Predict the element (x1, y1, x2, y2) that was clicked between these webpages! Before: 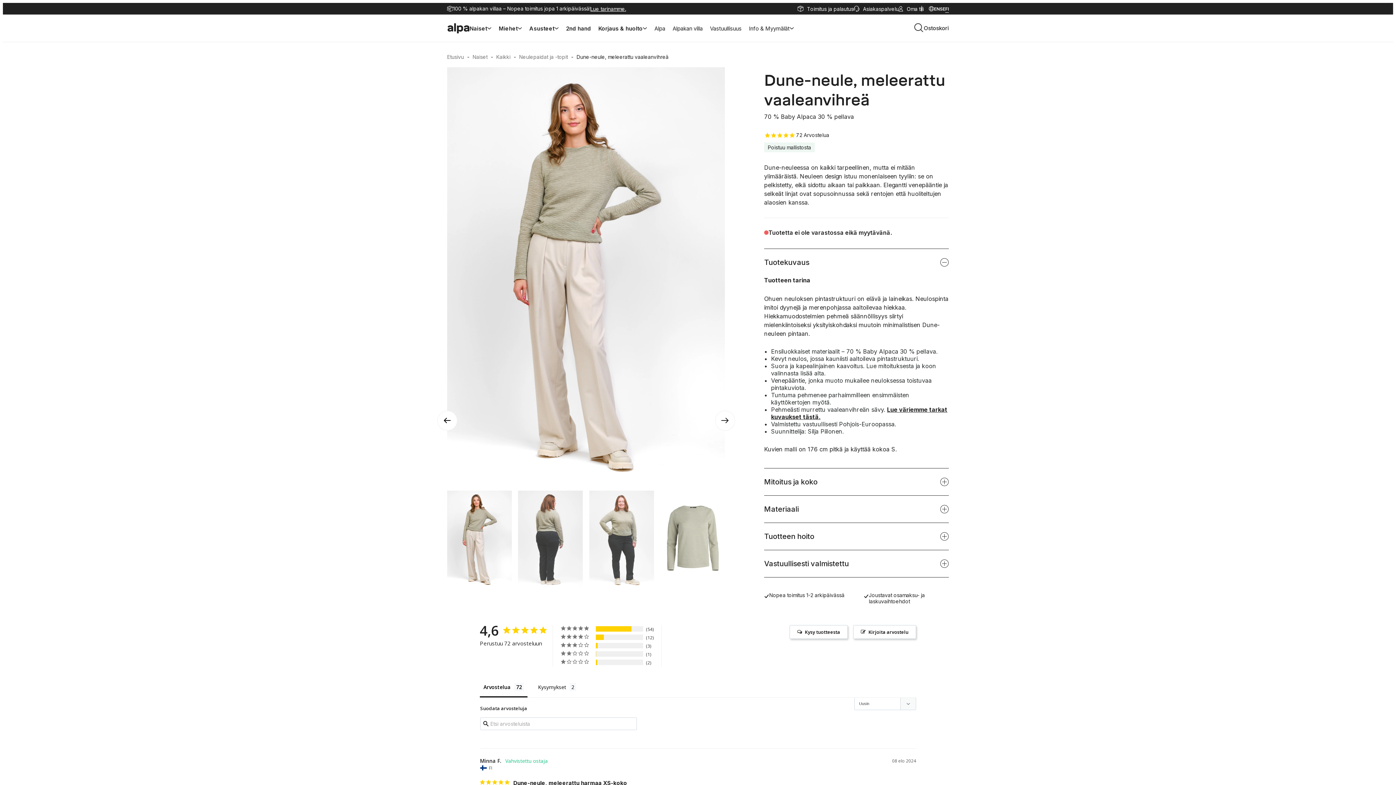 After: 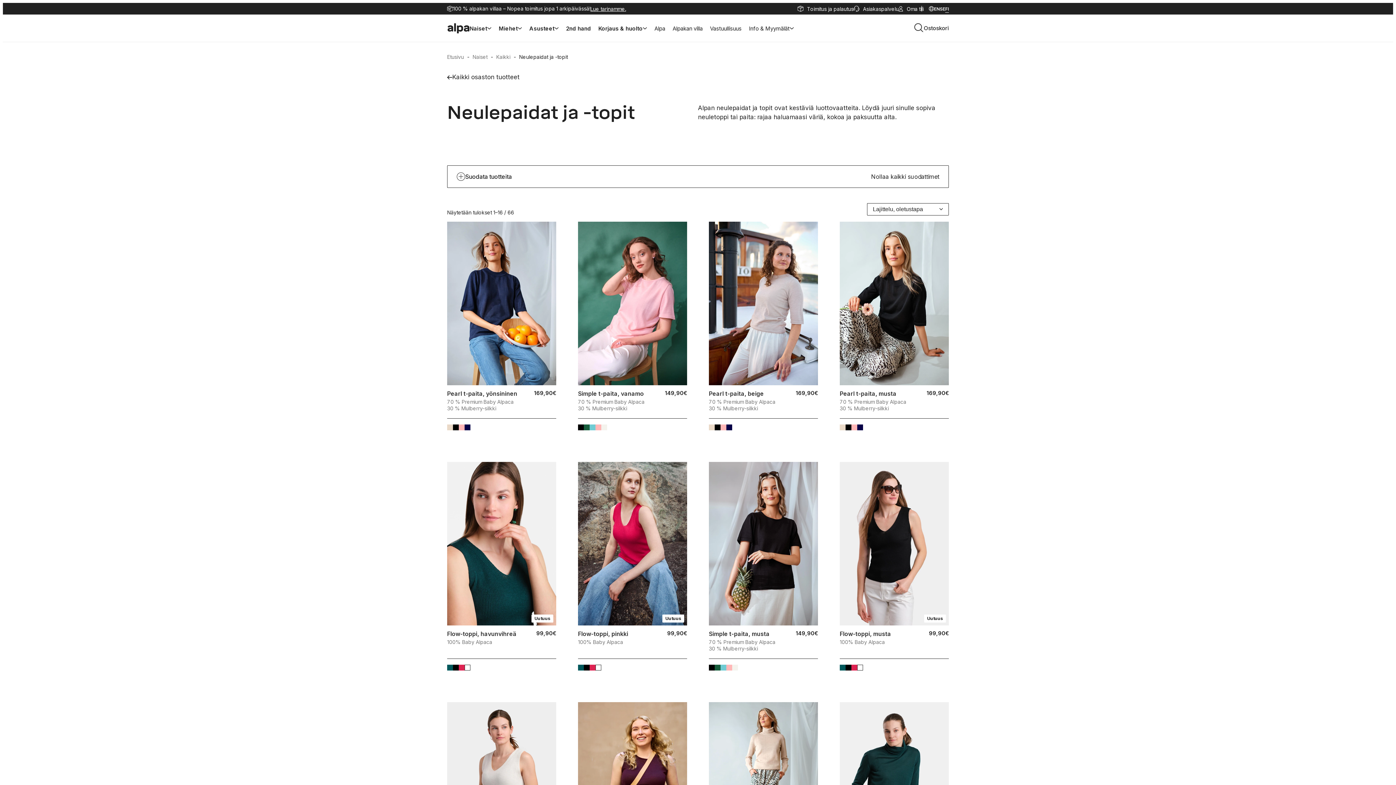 Action: bbox: (519, 53, 568, 60) label: Neulepaidat ja -topit